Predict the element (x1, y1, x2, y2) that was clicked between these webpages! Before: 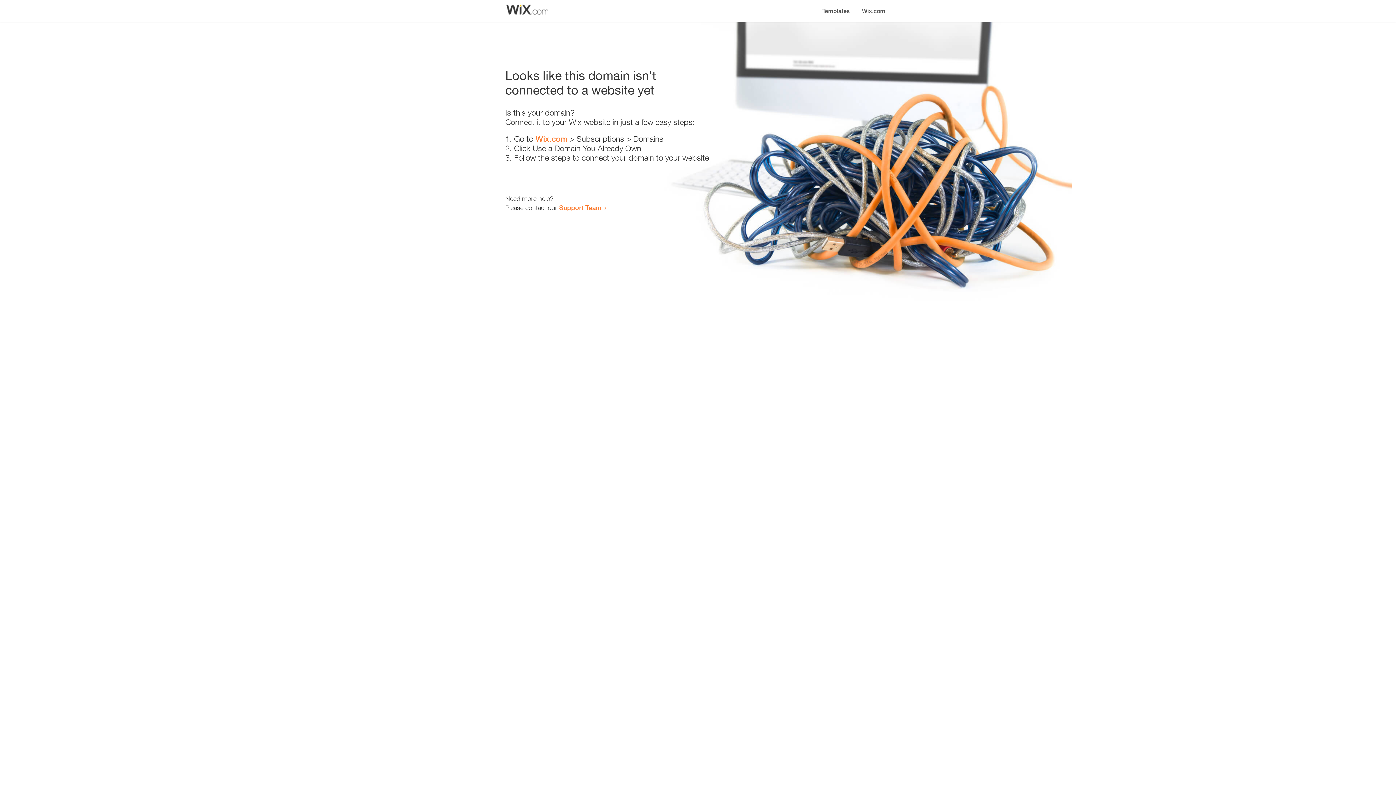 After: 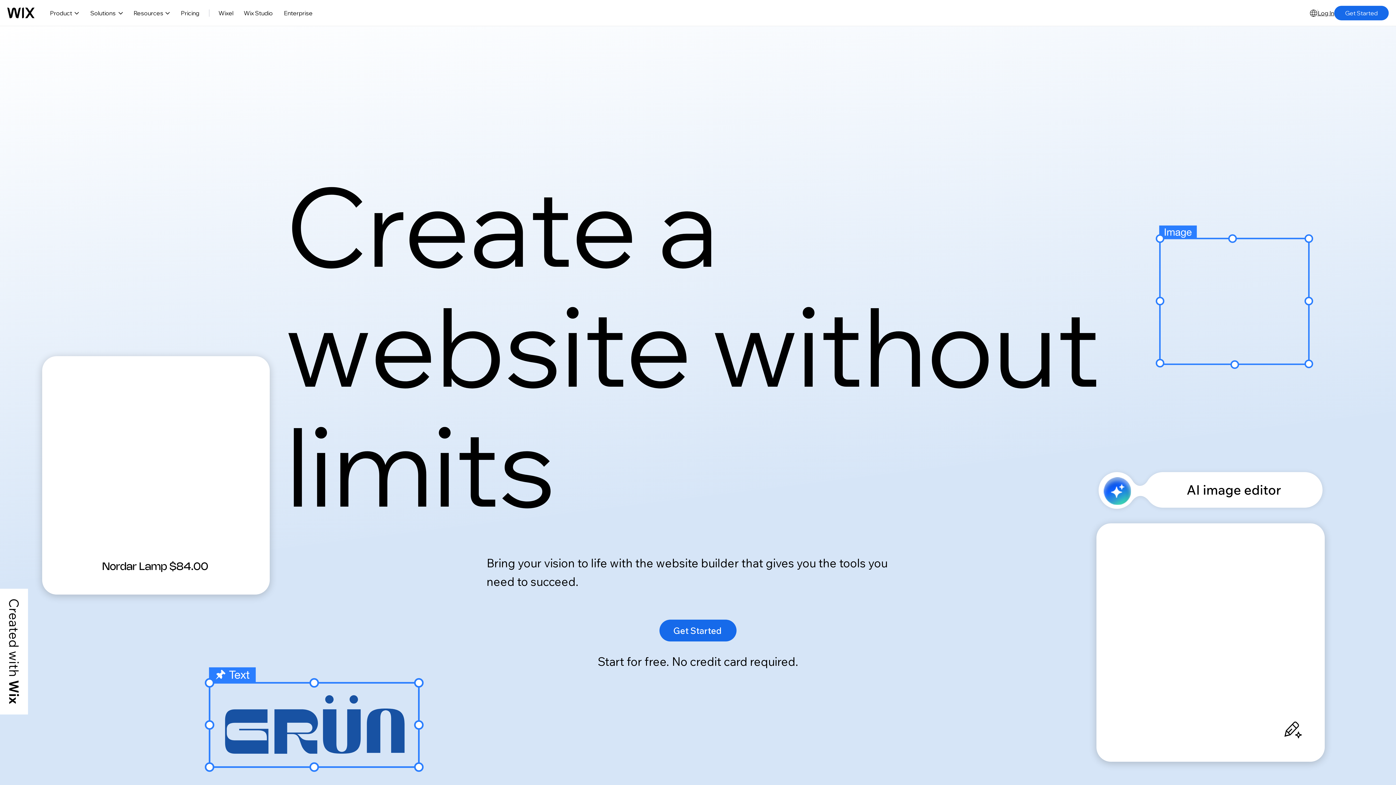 Action: label: Wix.com bbox: (856, 0, 890, 14)